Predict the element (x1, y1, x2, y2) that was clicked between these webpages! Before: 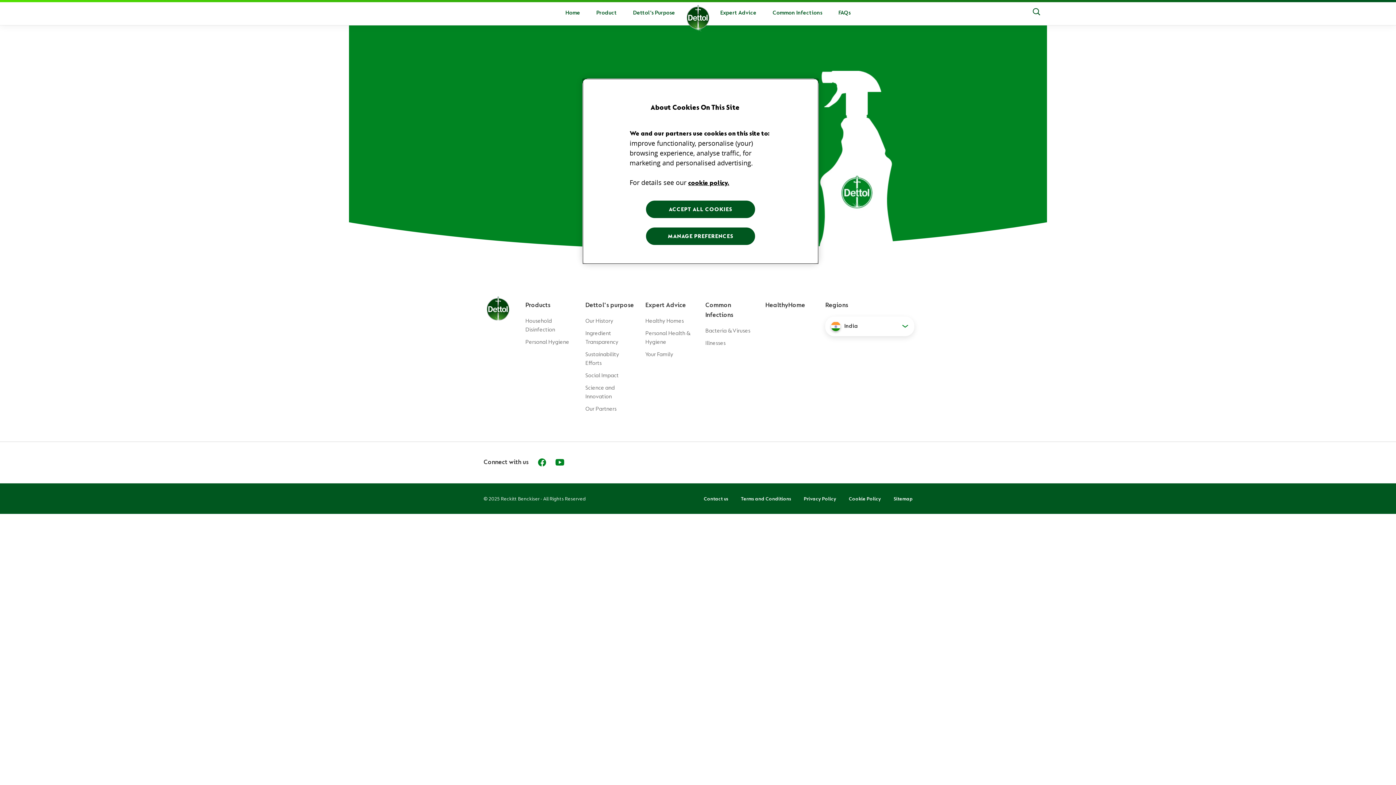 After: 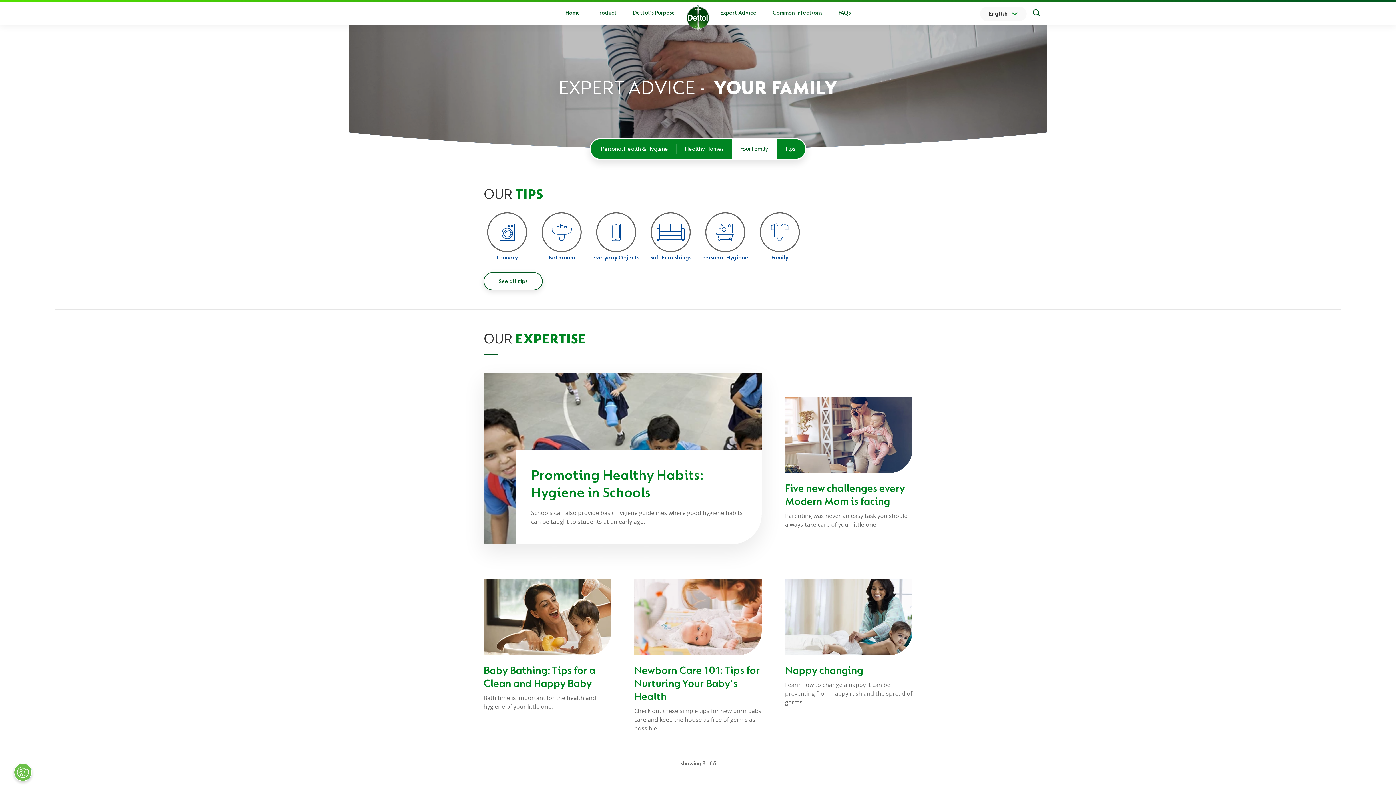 Action: bbox: (645, 351, 673, 357) label: Your Family